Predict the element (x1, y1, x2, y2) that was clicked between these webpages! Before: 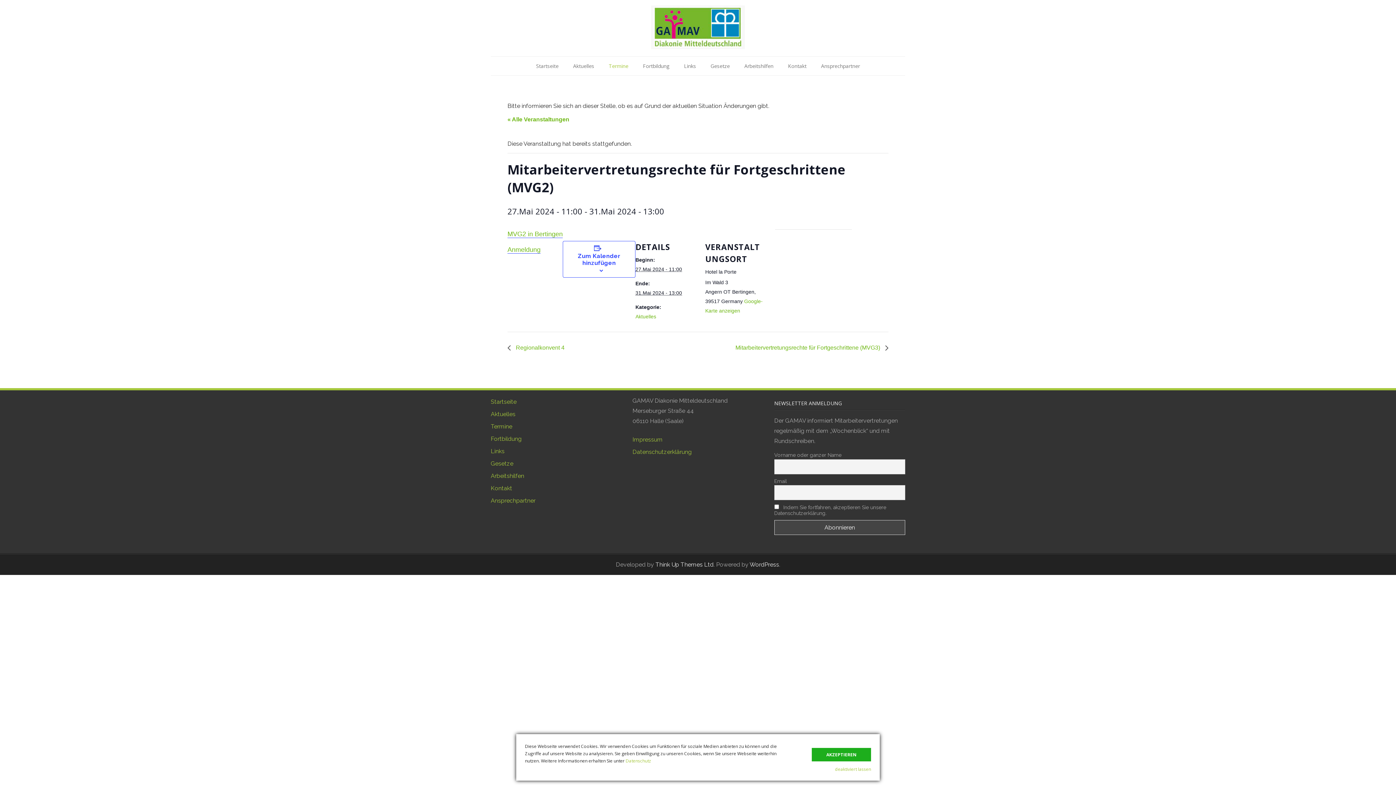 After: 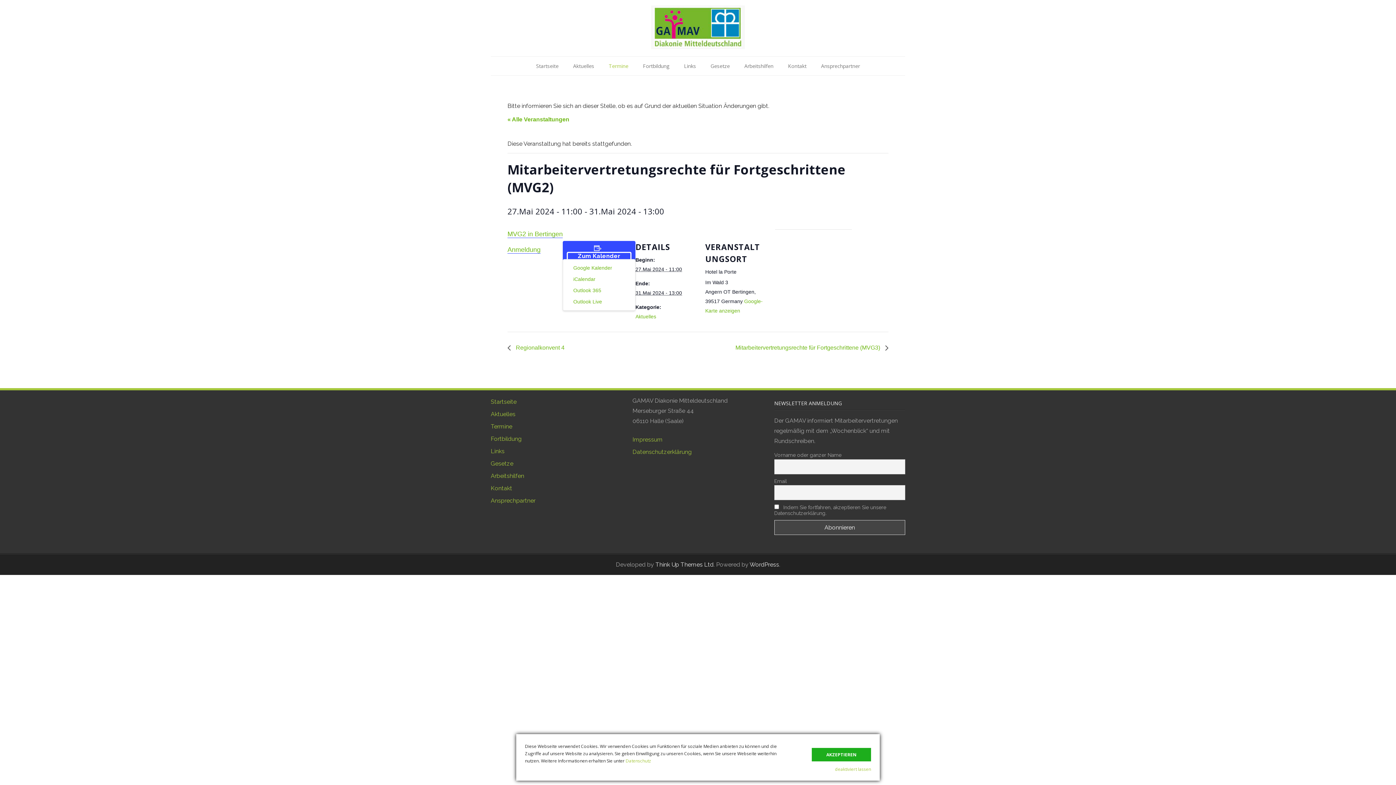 Action: label: Zum Kalender hinzufügen bbox: (567, 252, 630, 266)